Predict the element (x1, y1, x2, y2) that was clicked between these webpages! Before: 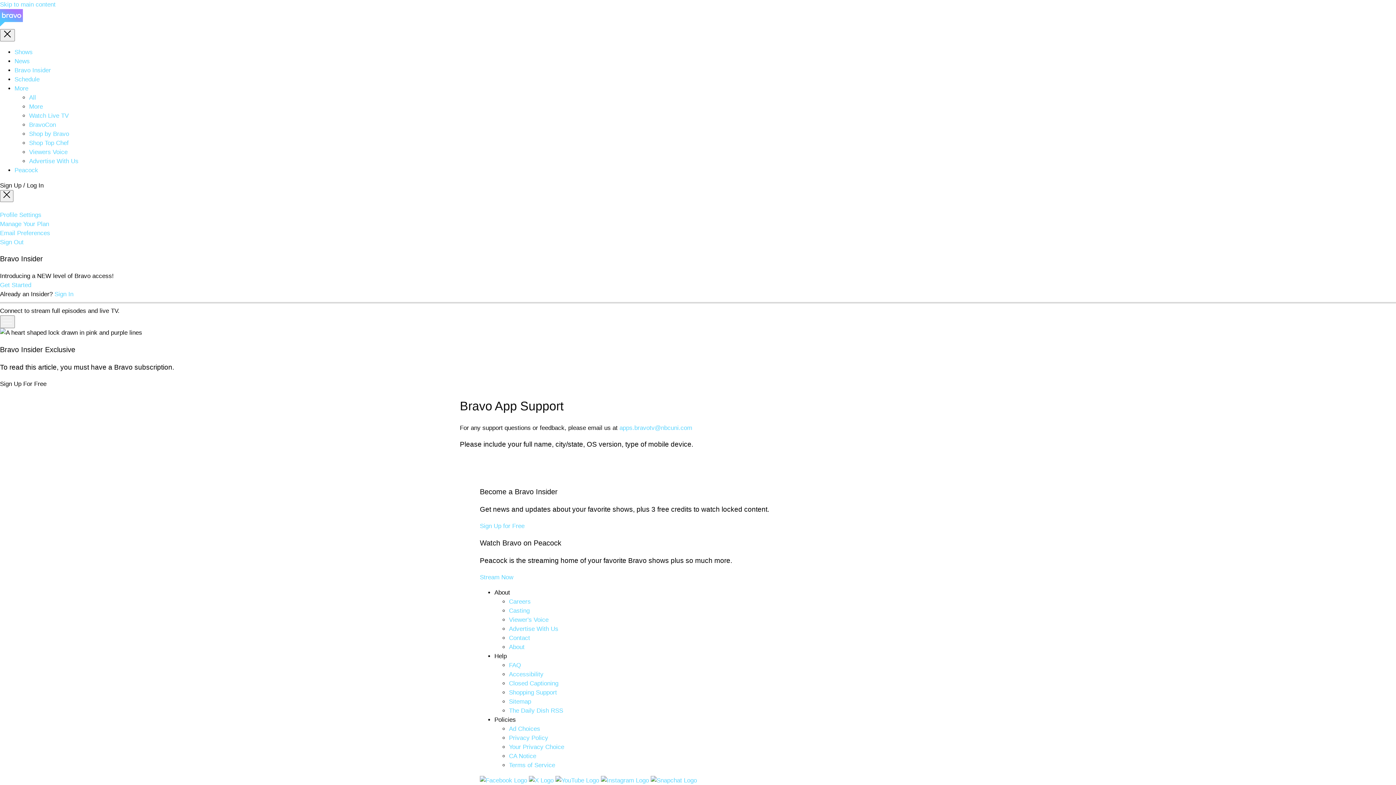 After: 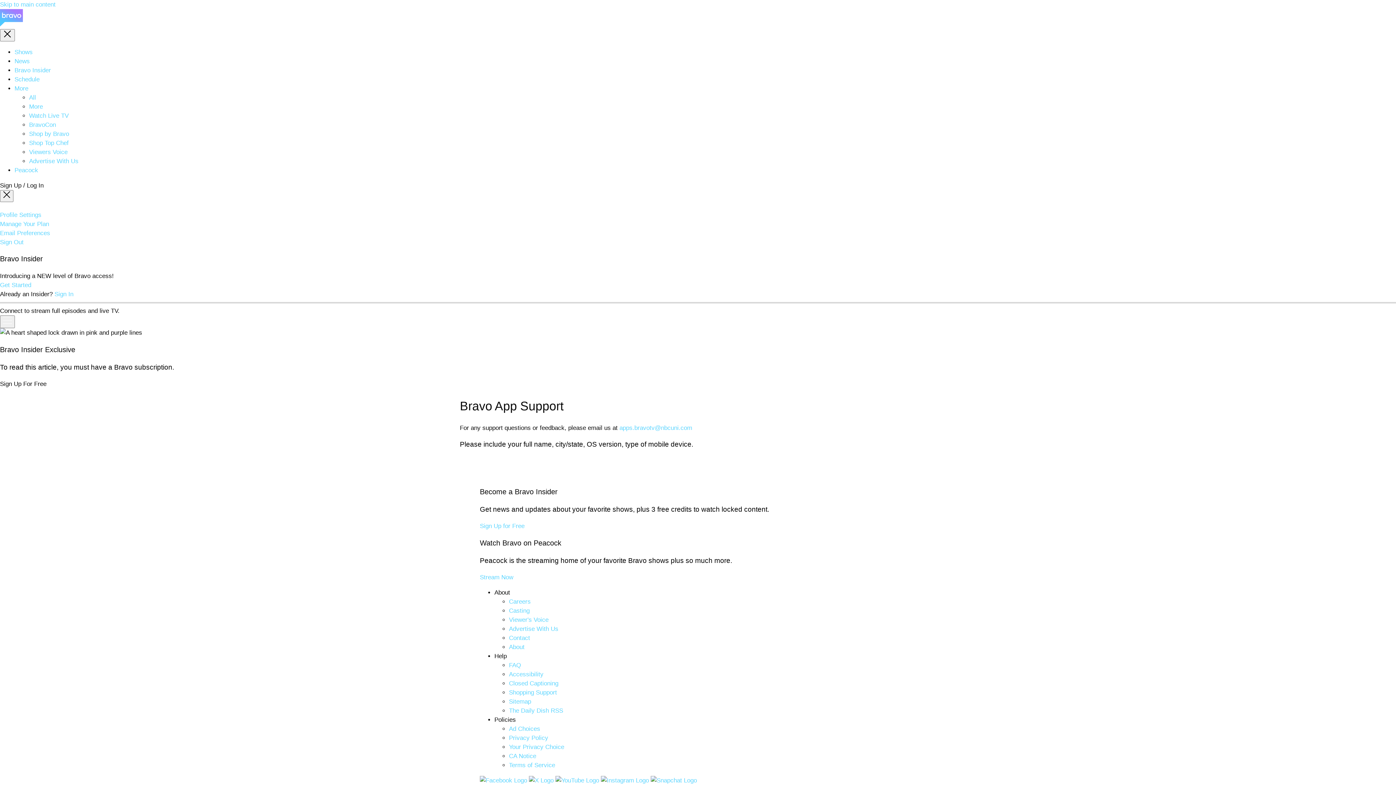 Action: label: Snapchat bbox: (650, 777, 697, 784)